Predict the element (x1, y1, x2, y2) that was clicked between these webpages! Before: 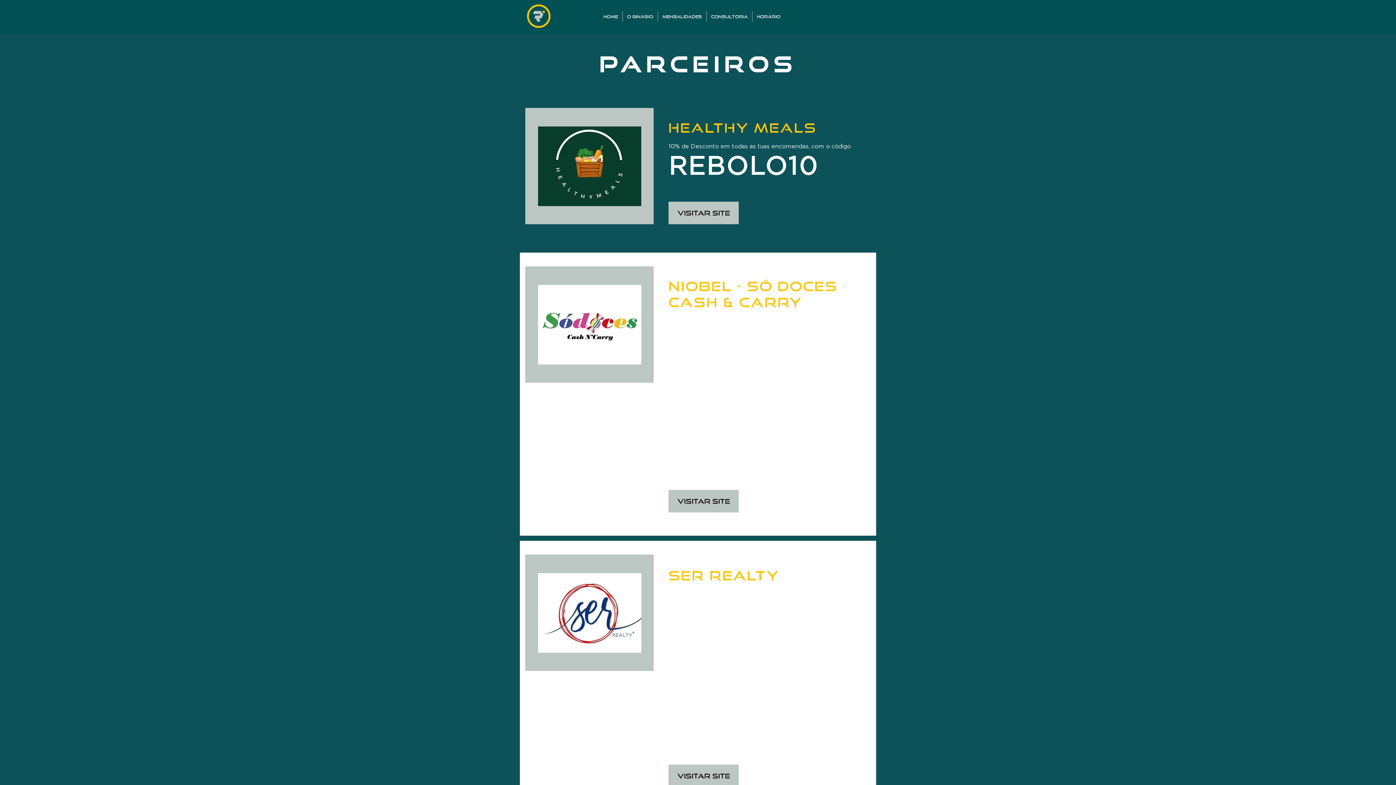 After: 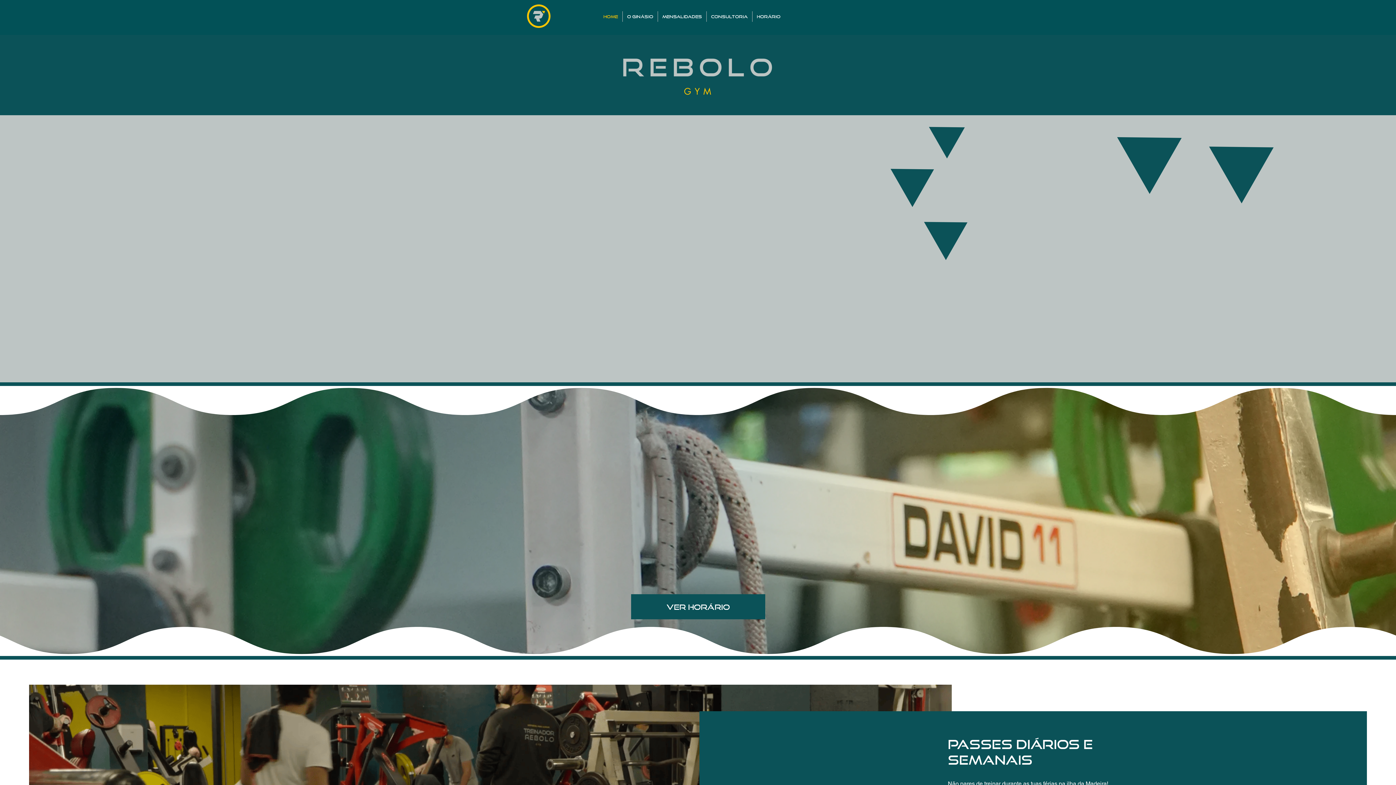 Action: bbox: (516, 0, 561, 31)